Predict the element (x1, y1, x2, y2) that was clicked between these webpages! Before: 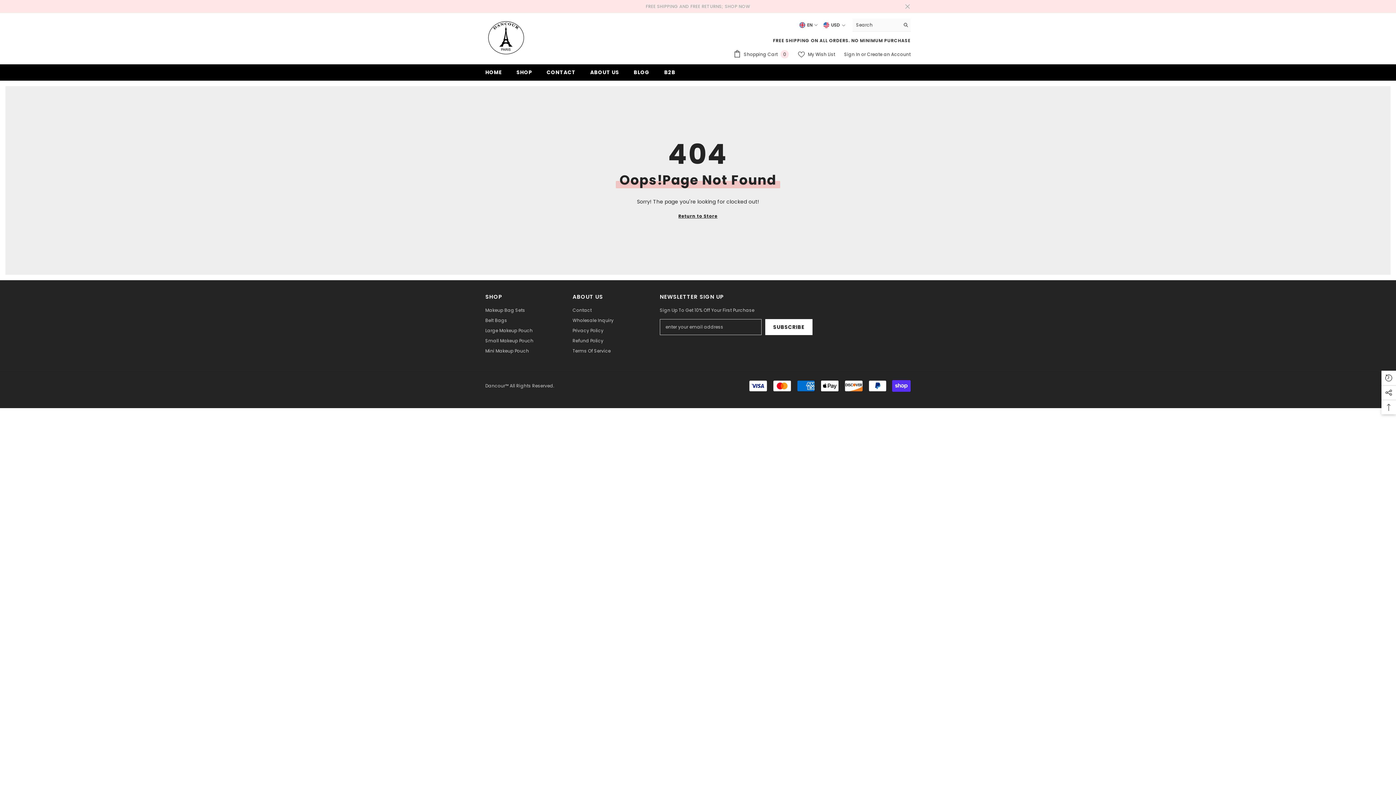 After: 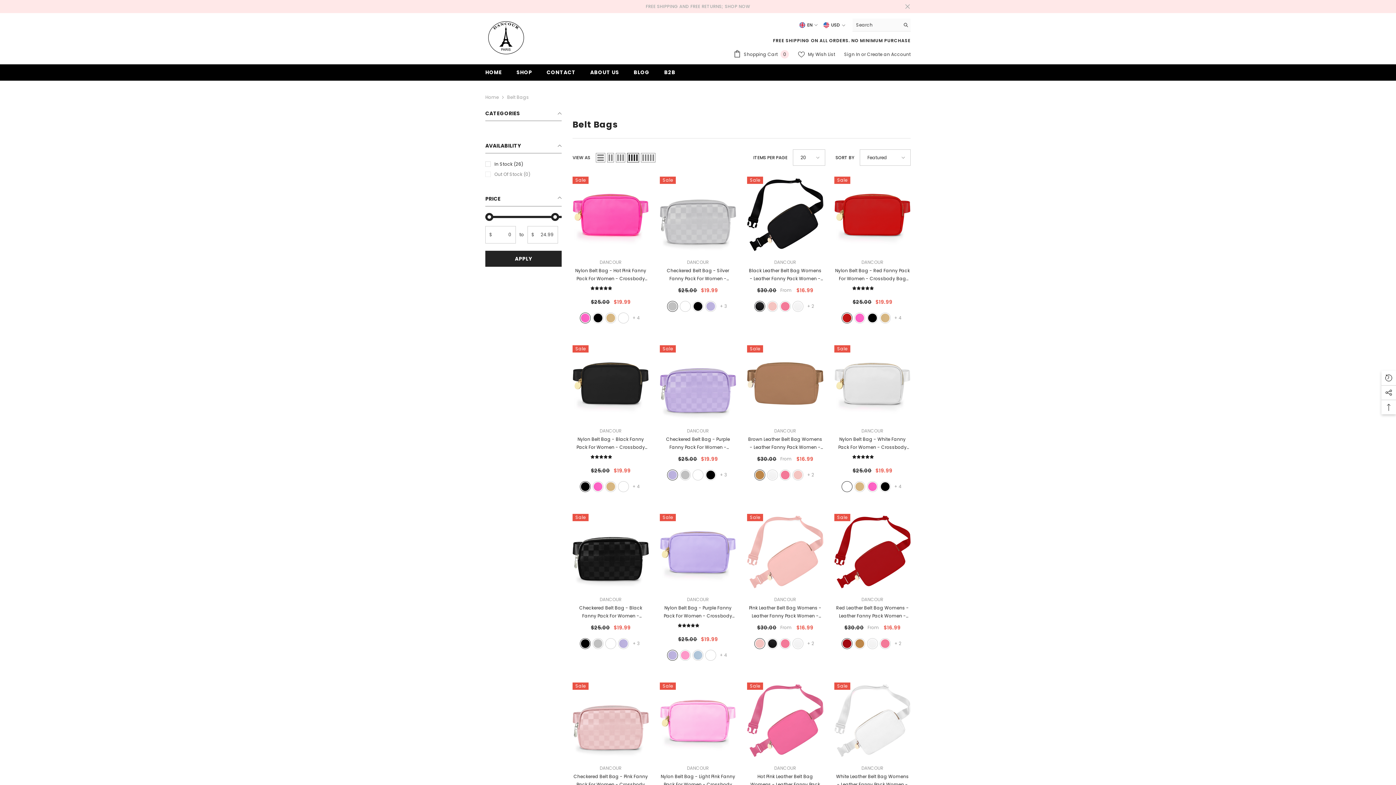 Action: bbox: (485, 315, 507, 325) label: Belt Bags